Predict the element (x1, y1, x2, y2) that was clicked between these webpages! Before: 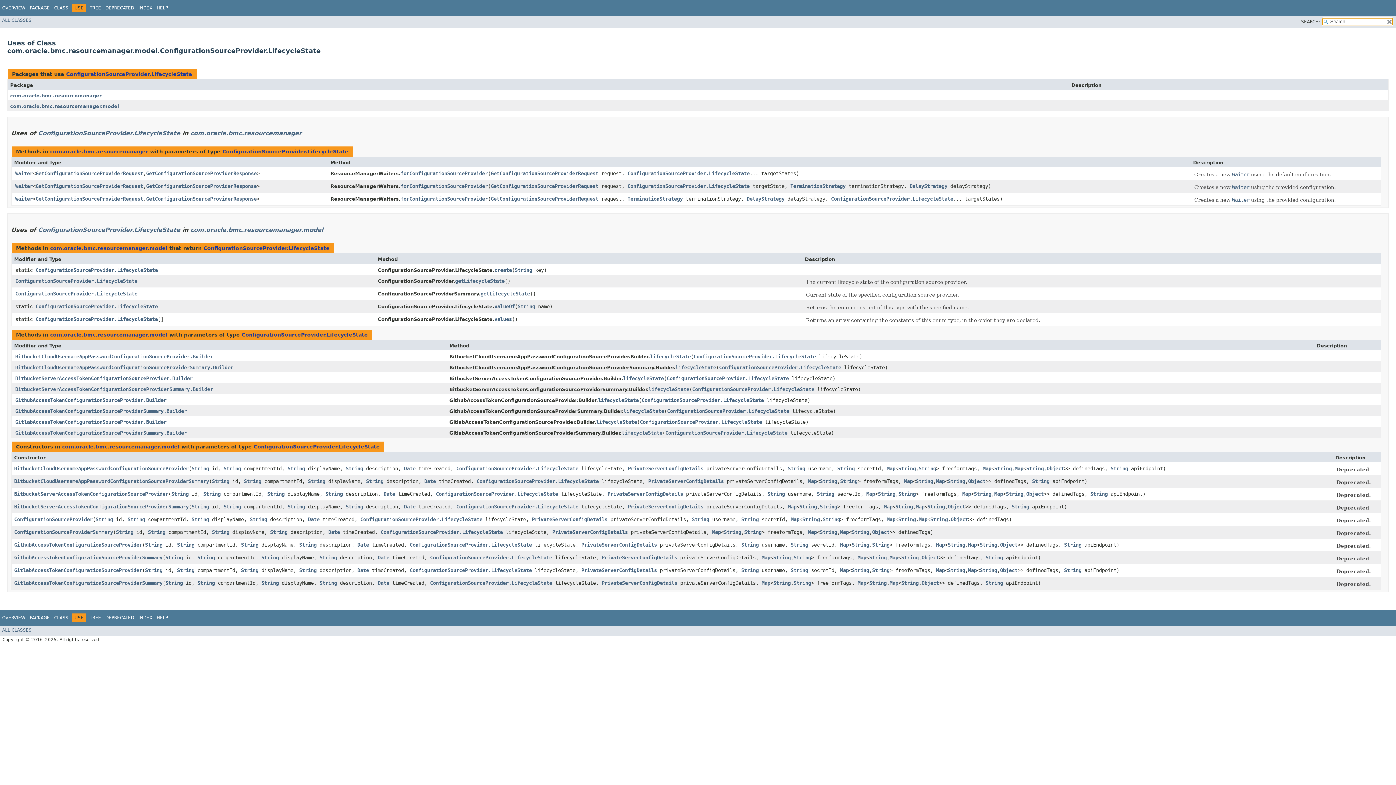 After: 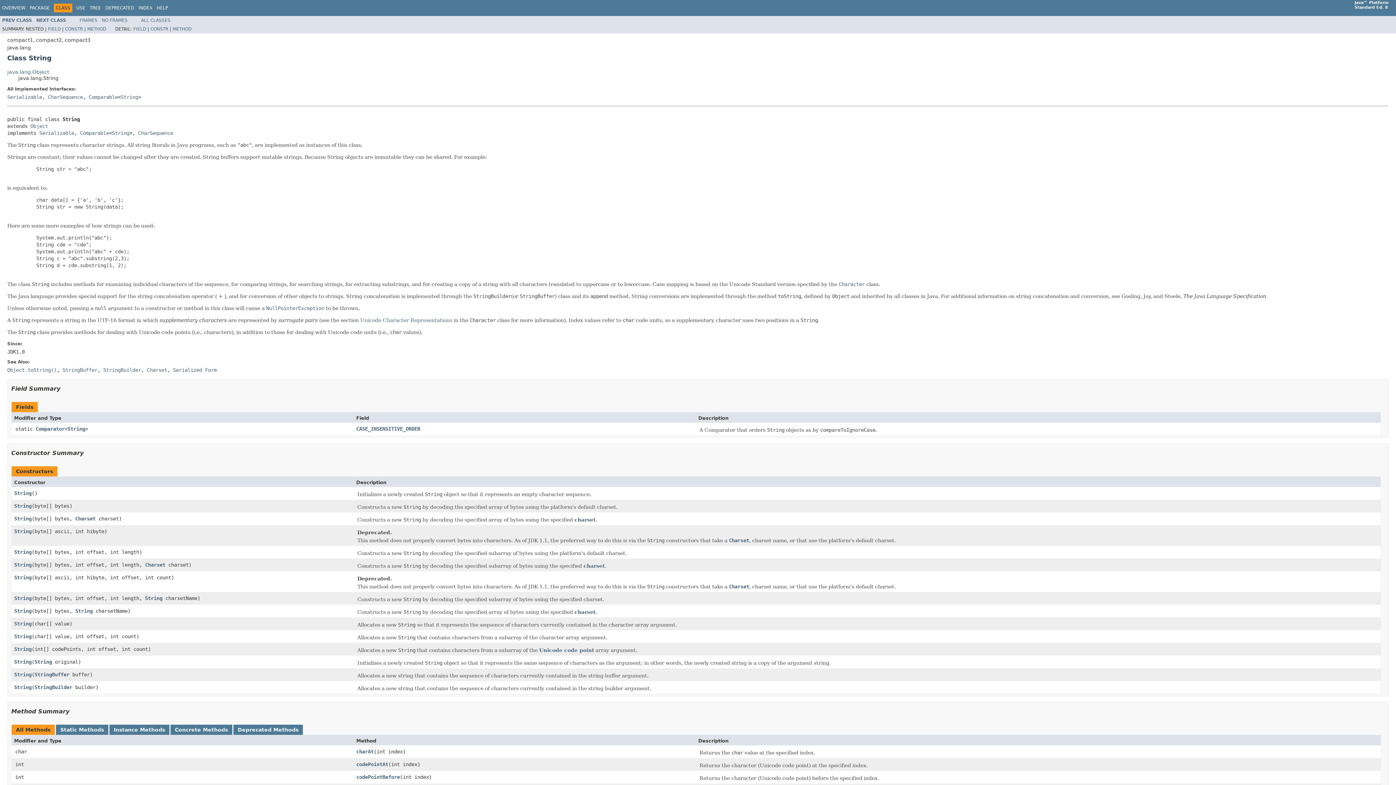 Action: label: String bbox: (741, 567, 758, 573)